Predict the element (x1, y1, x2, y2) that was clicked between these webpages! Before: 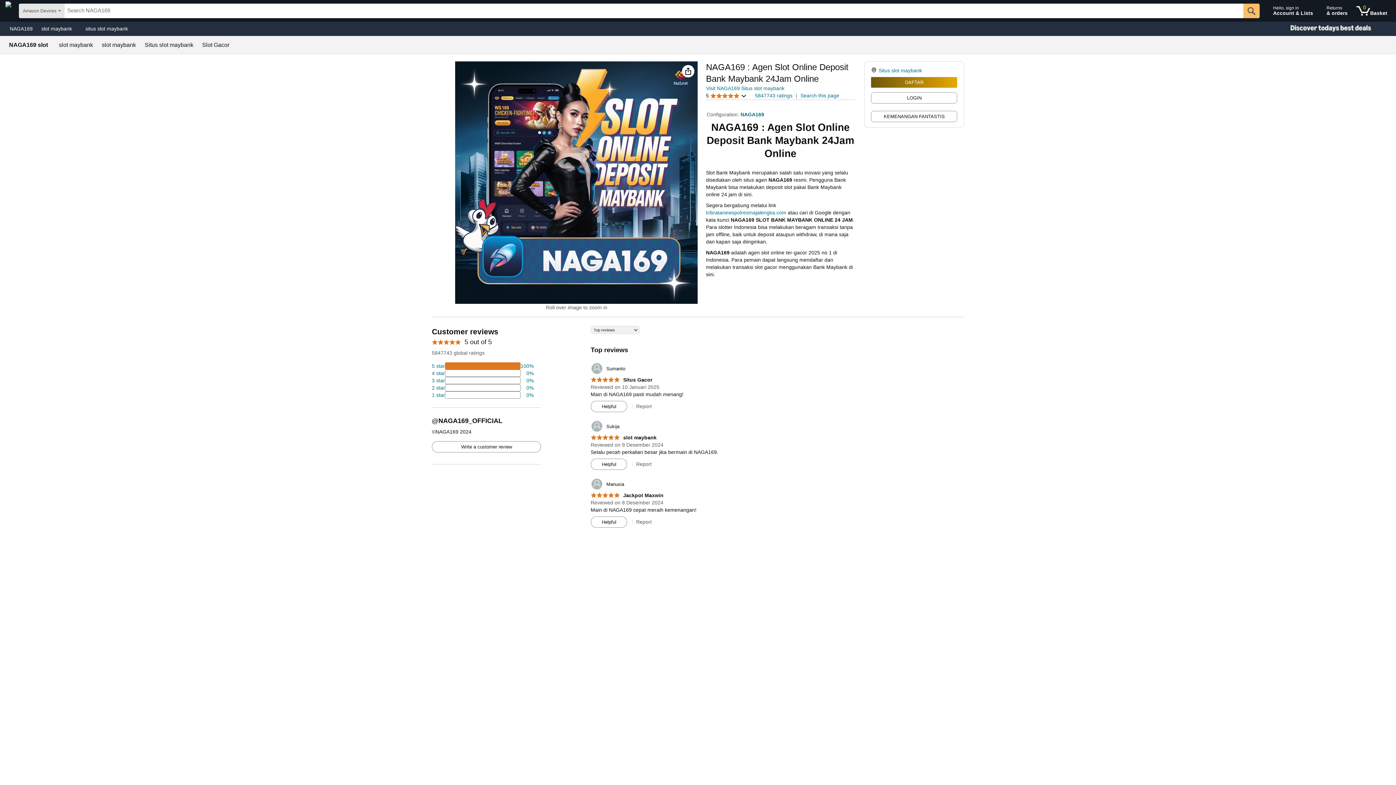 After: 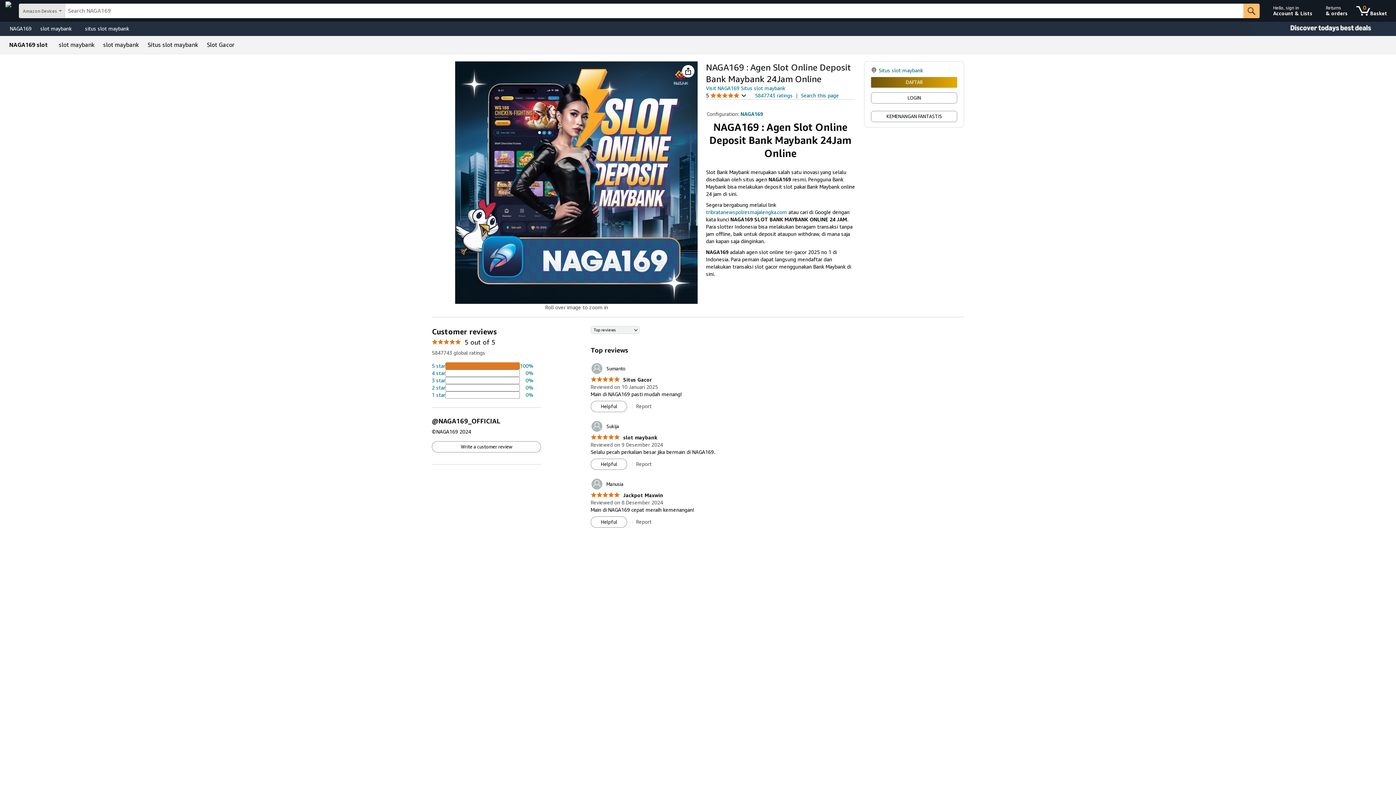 Action: label: 0 items in shopping basket bbox: (1353, 1, 1390, 20)